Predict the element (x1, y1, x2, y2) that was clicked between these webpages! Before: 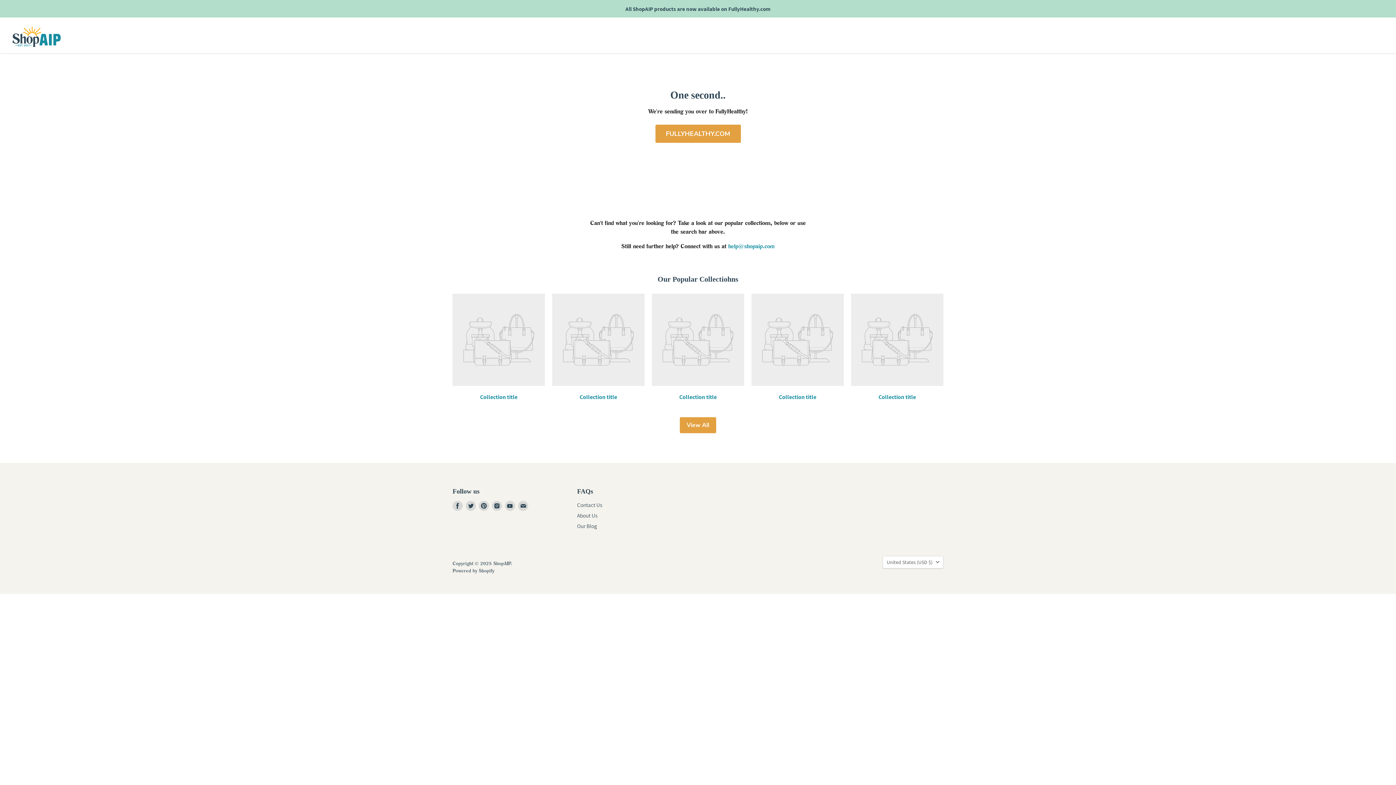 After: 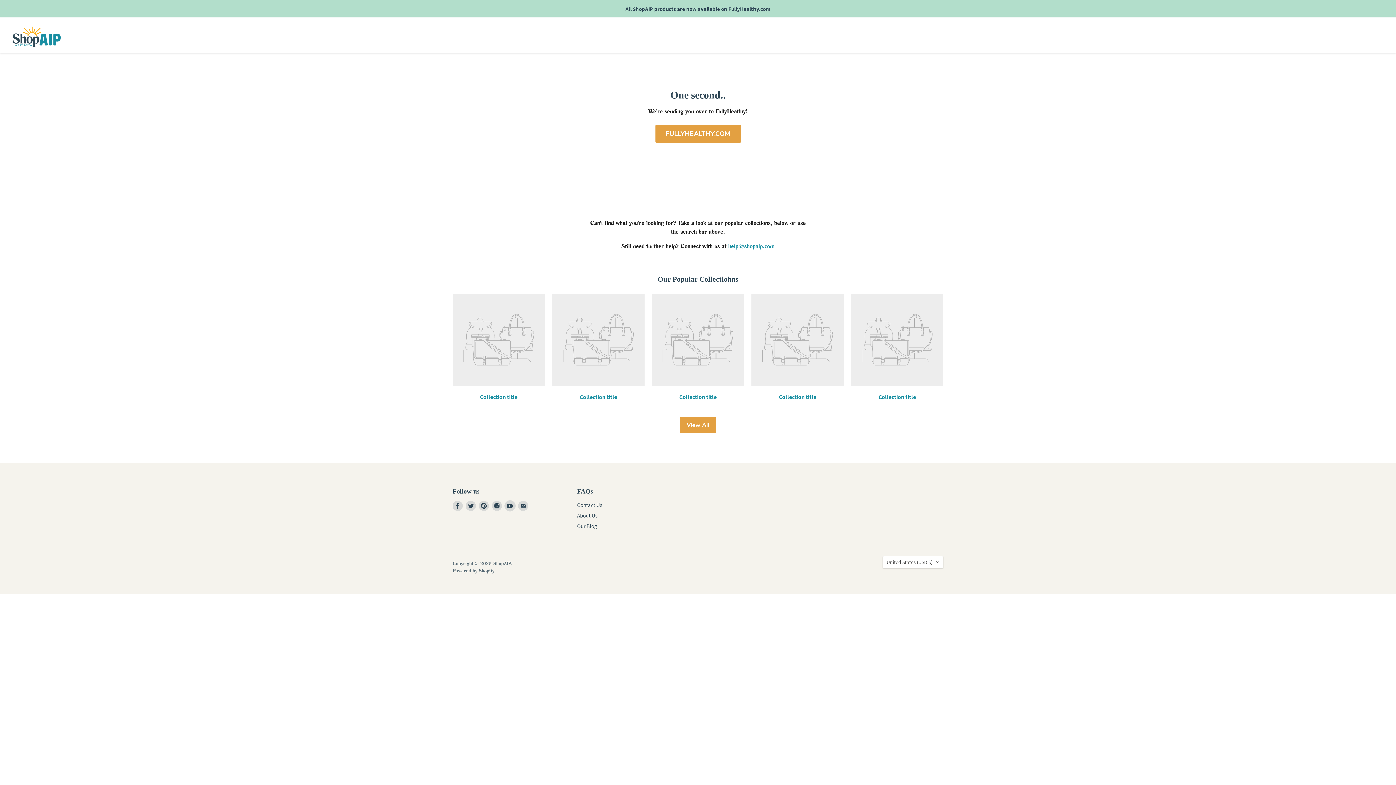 Action: label: Find us on Youtube bbox: (505, 500, 515, 511)